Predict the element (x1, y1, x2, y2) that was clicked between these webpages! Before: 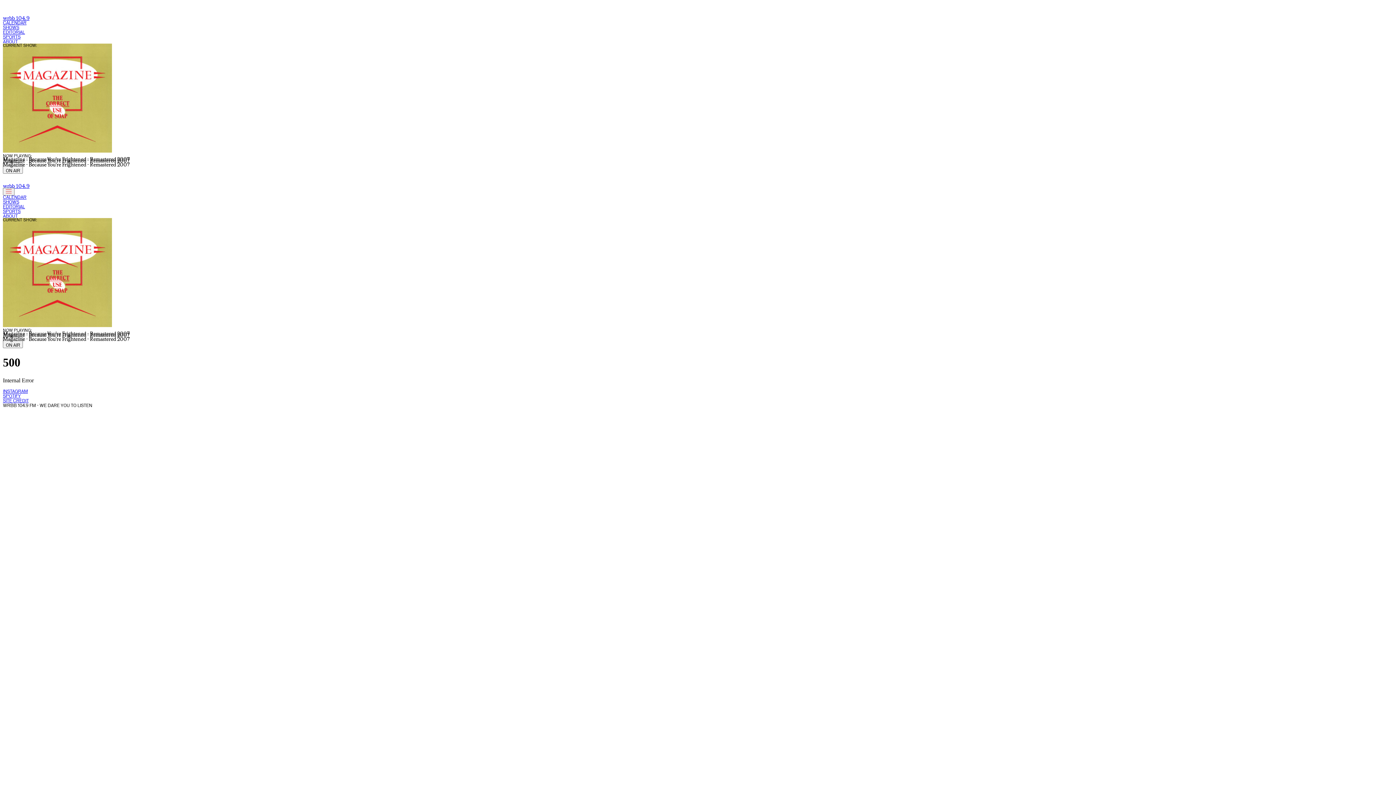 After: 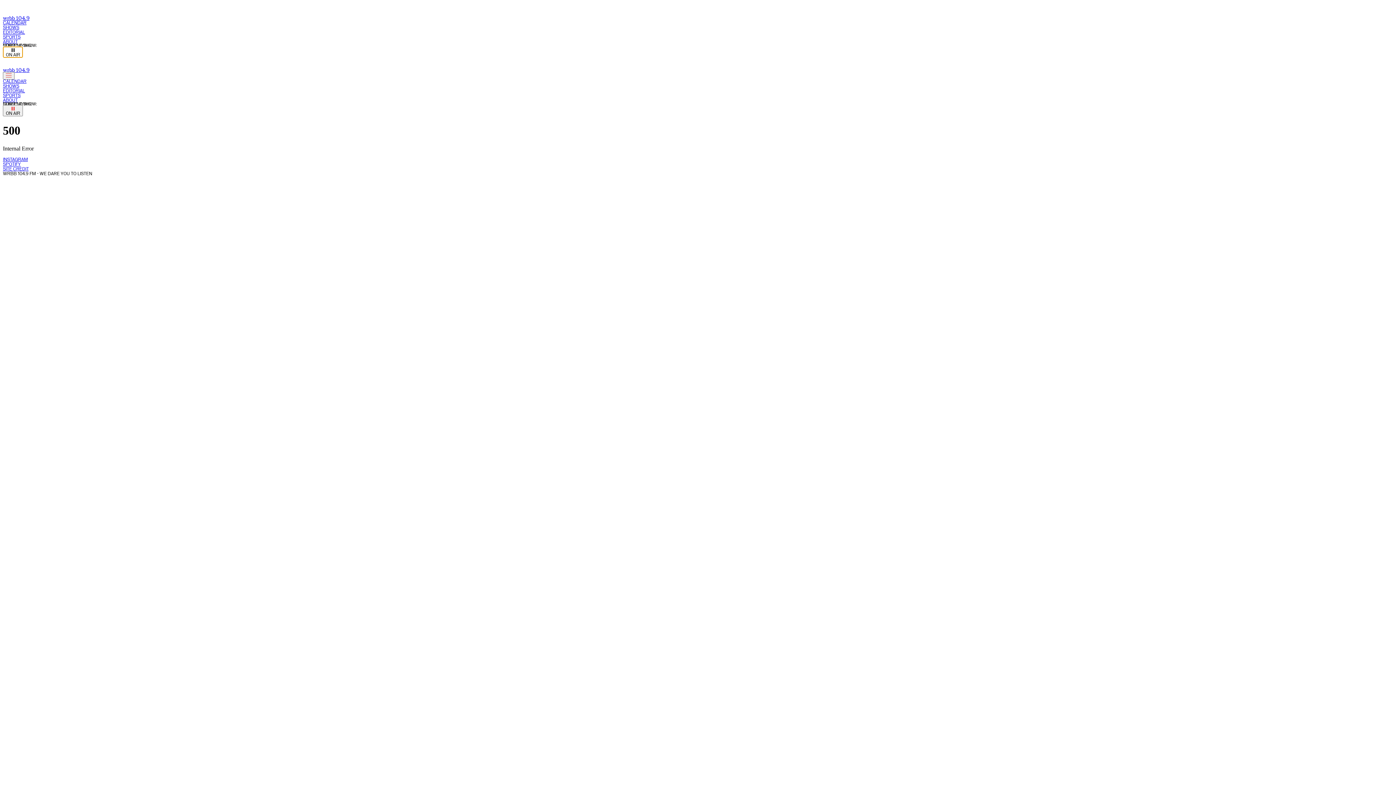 Action: label: ON AIR bbox: (2, 162, 23, 173)